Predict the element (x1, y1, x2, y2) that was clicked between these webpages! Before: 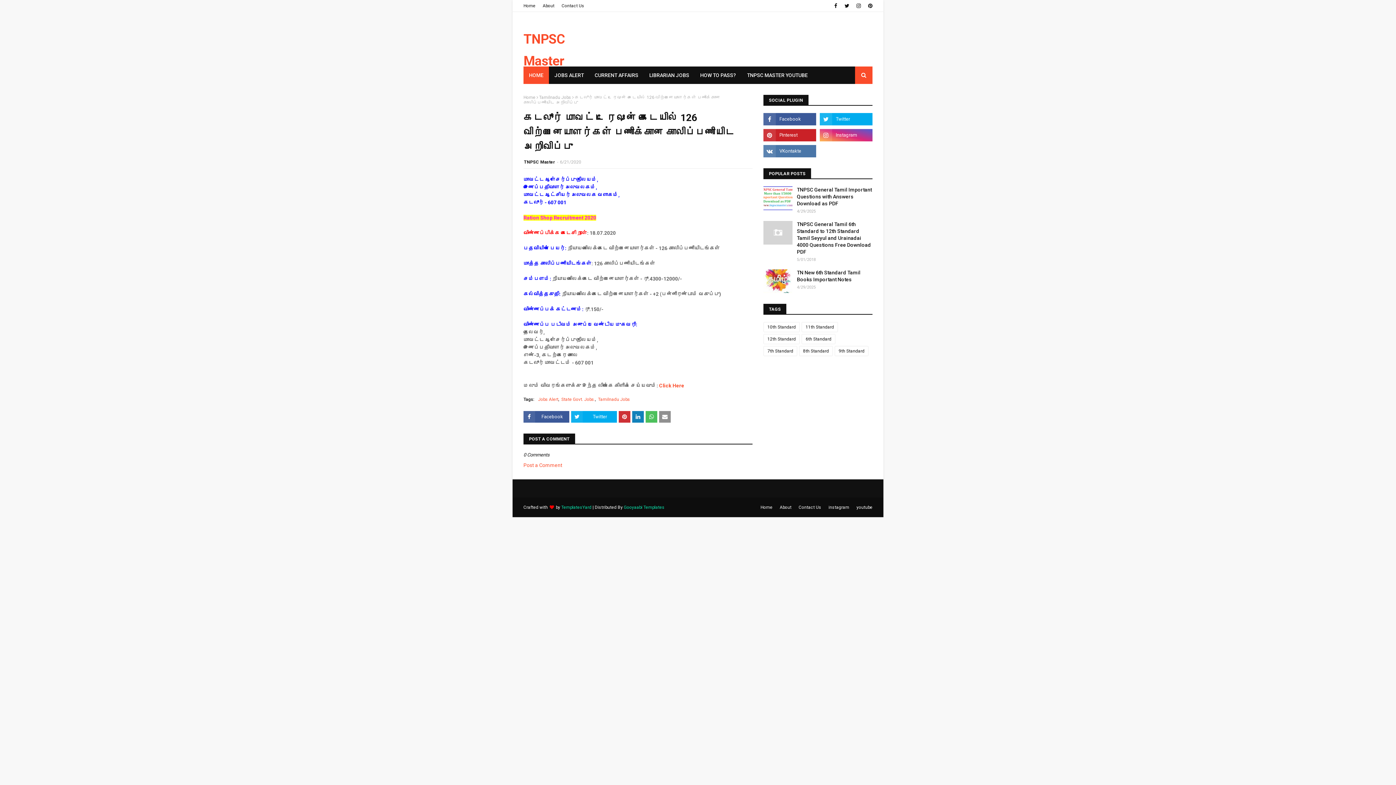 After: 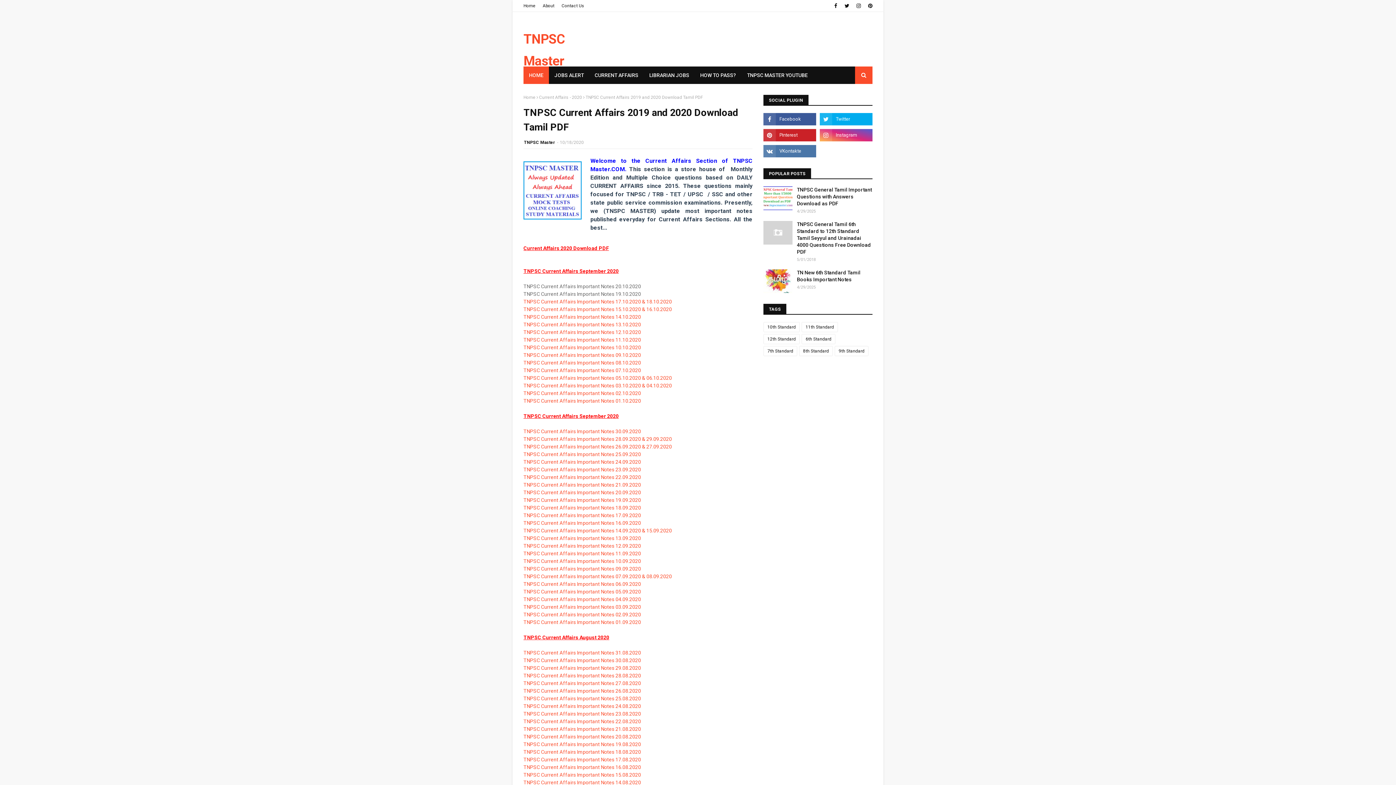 Action: label: CURRENT AFFAIRS bbox: (589, 66, 644, 84)